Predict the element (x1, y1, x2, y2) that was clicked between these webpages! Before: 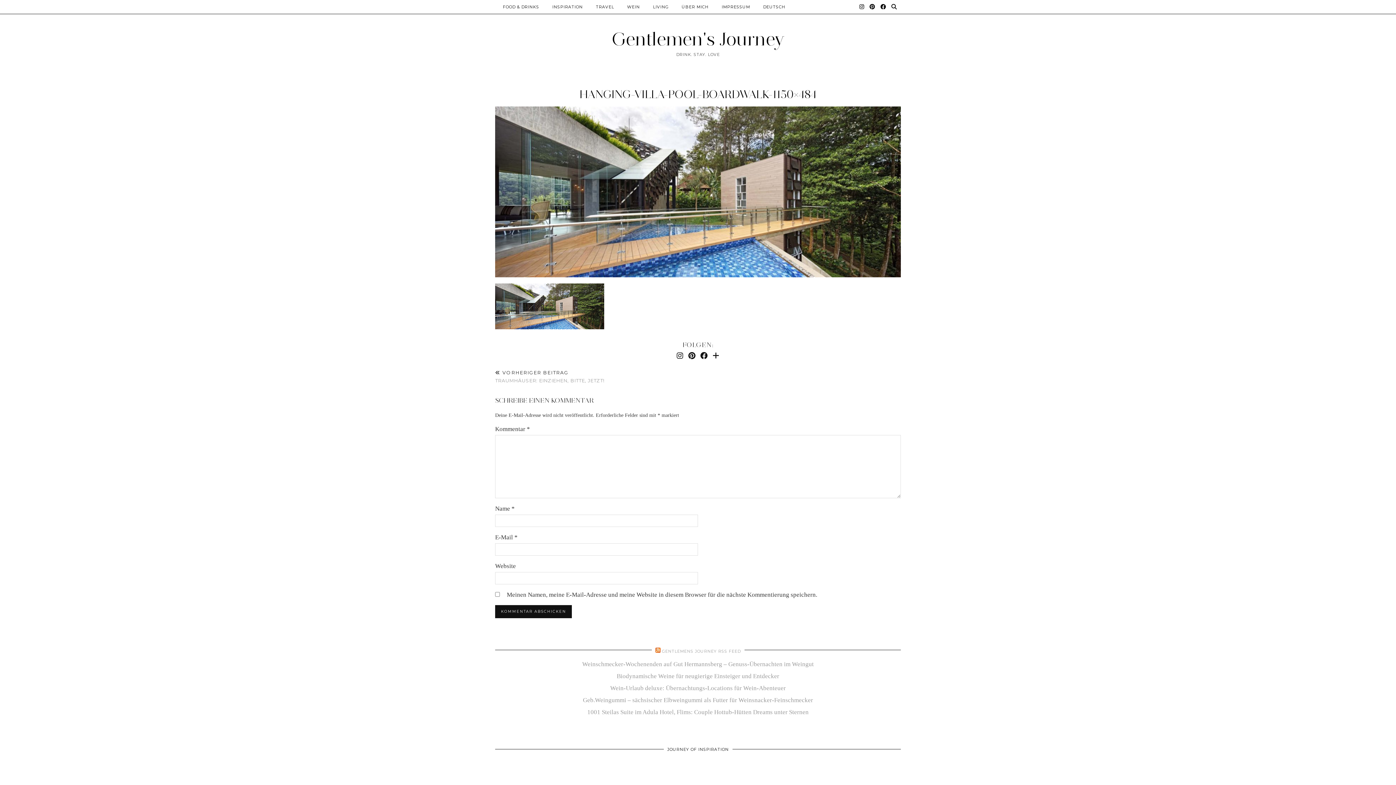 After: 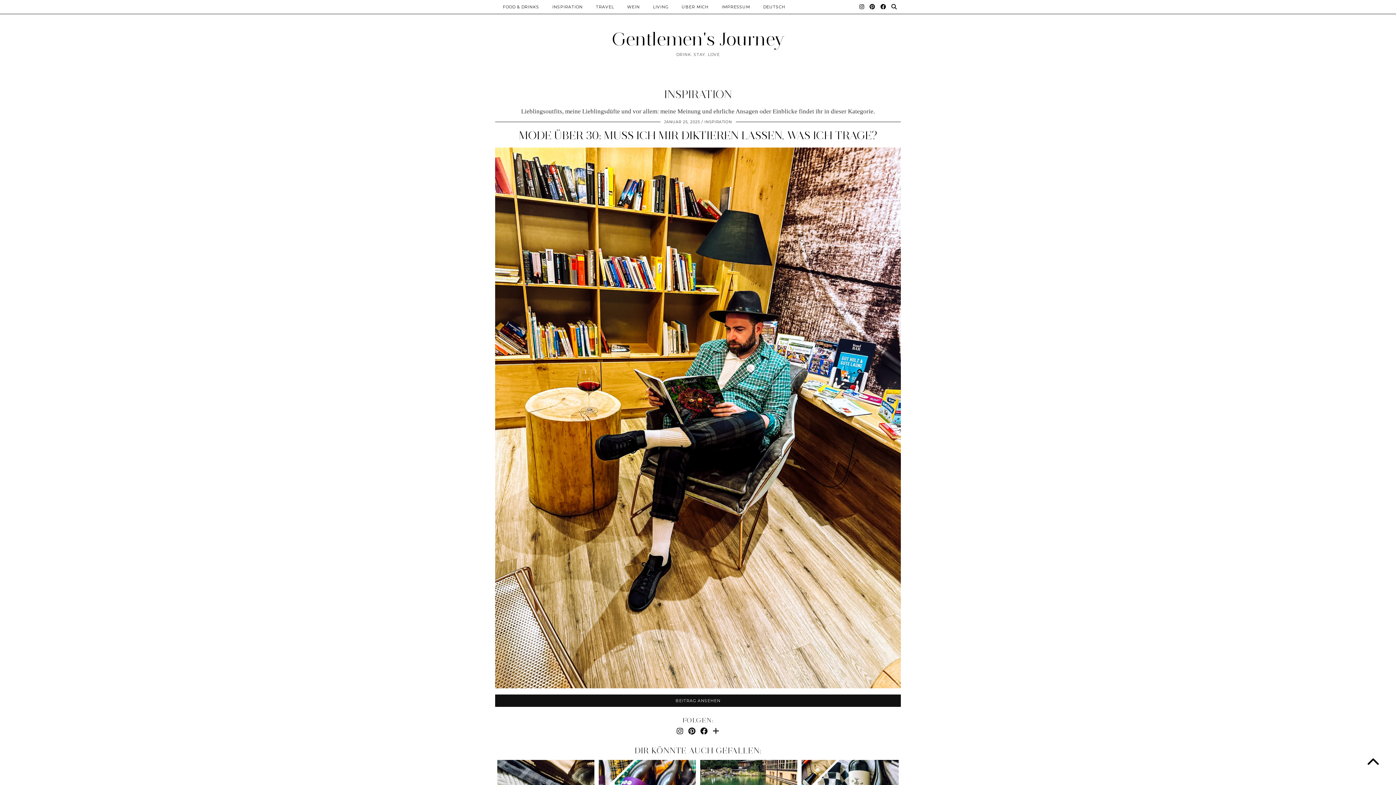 Action: bbox: (545, 0, 589, 13) label: INSPIRATION